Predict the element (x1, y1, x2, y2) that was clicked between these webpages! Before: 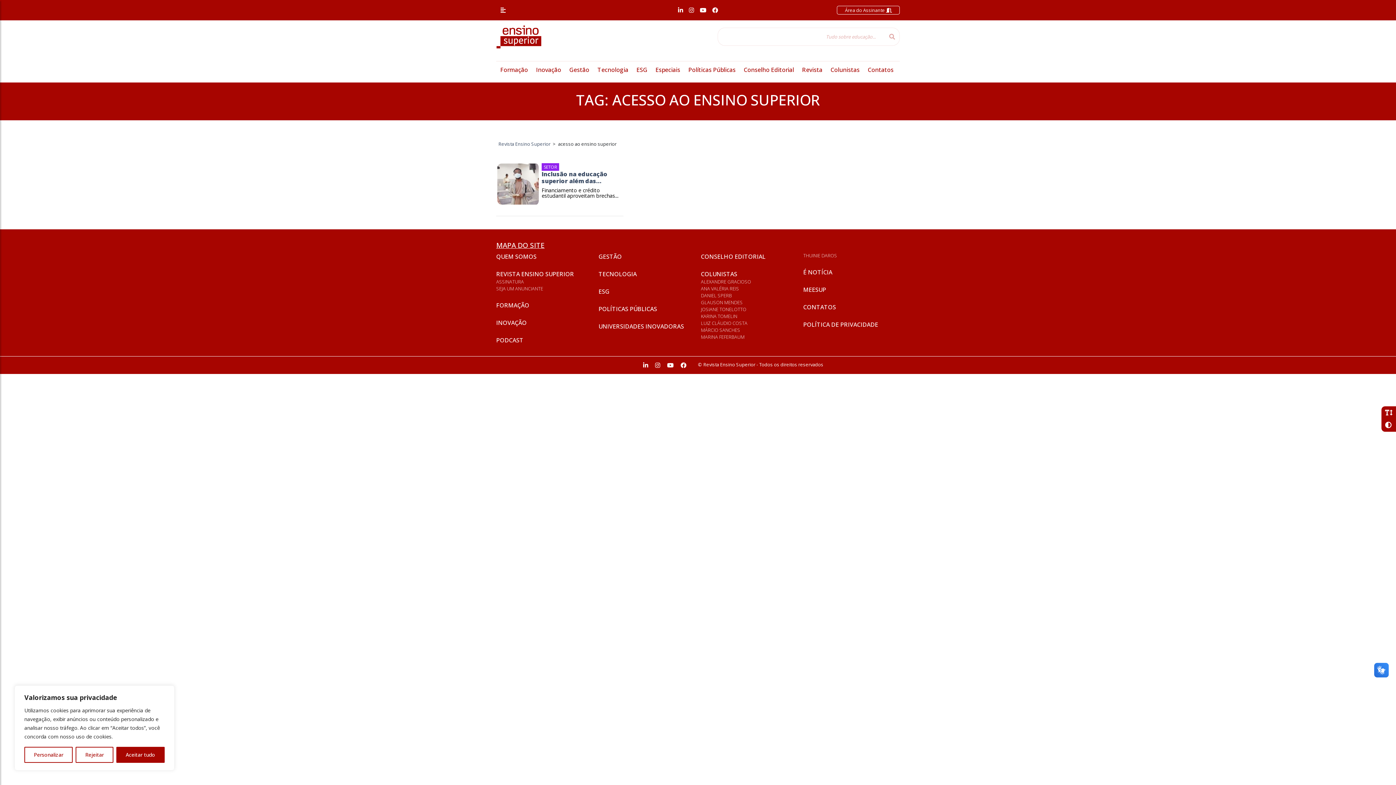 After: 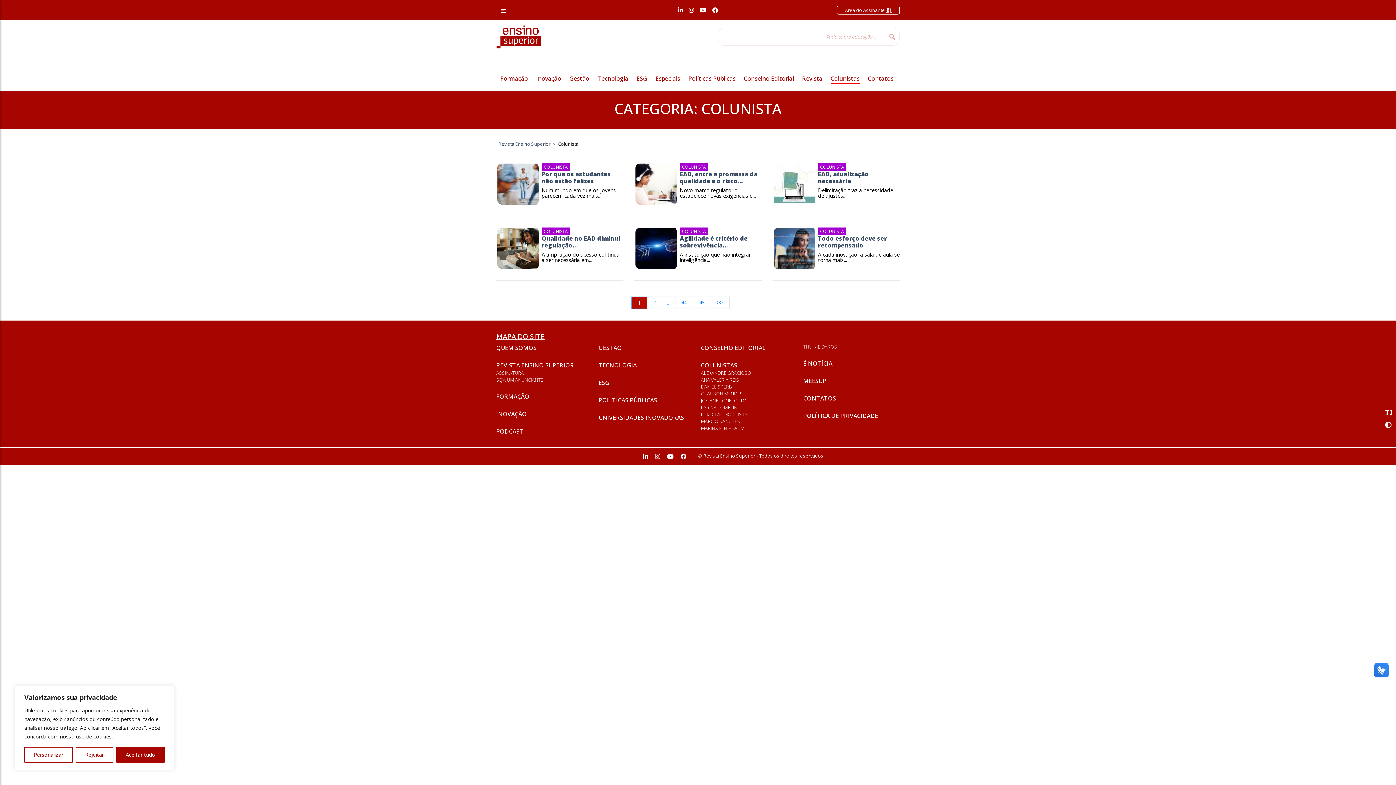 Action: label: COLUNISTAS bbox: (701, 270, 737, 278)